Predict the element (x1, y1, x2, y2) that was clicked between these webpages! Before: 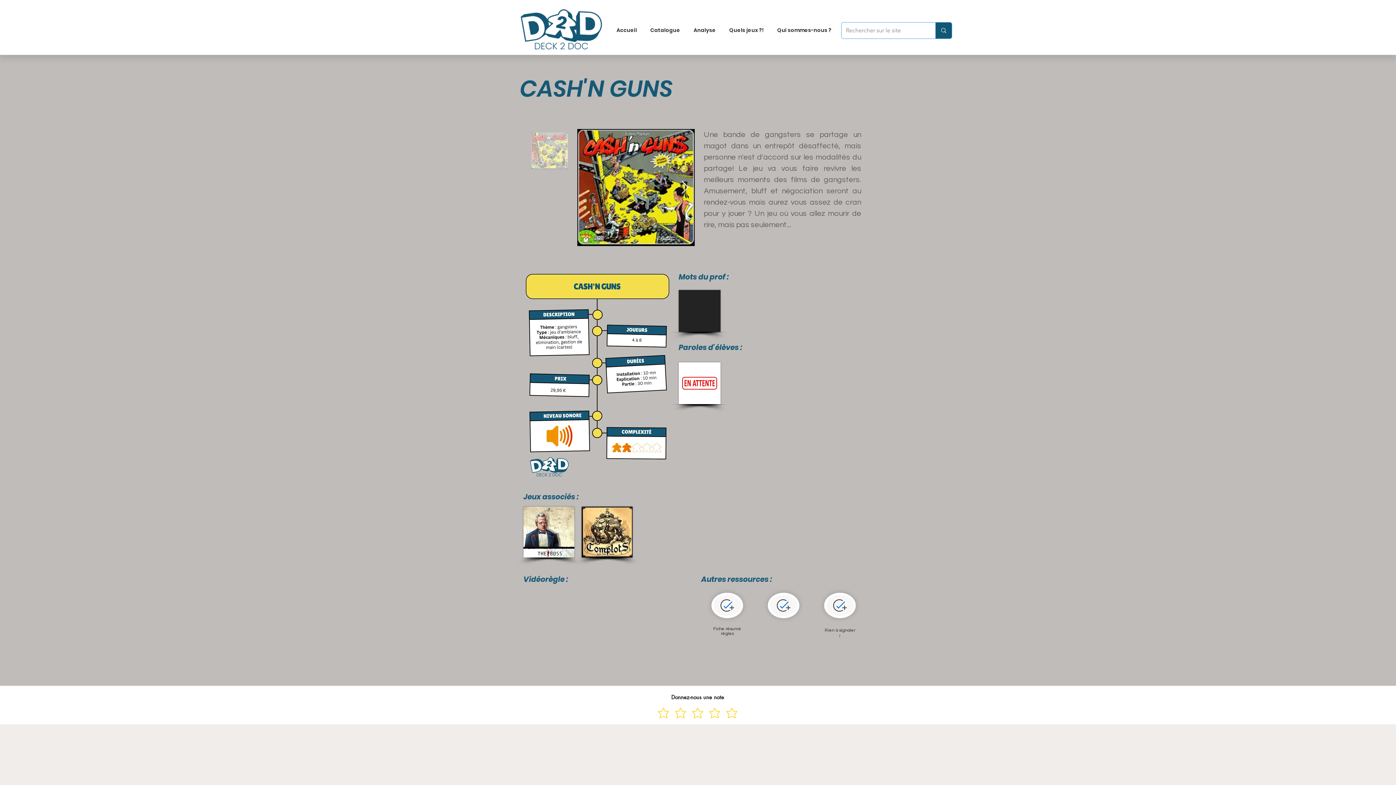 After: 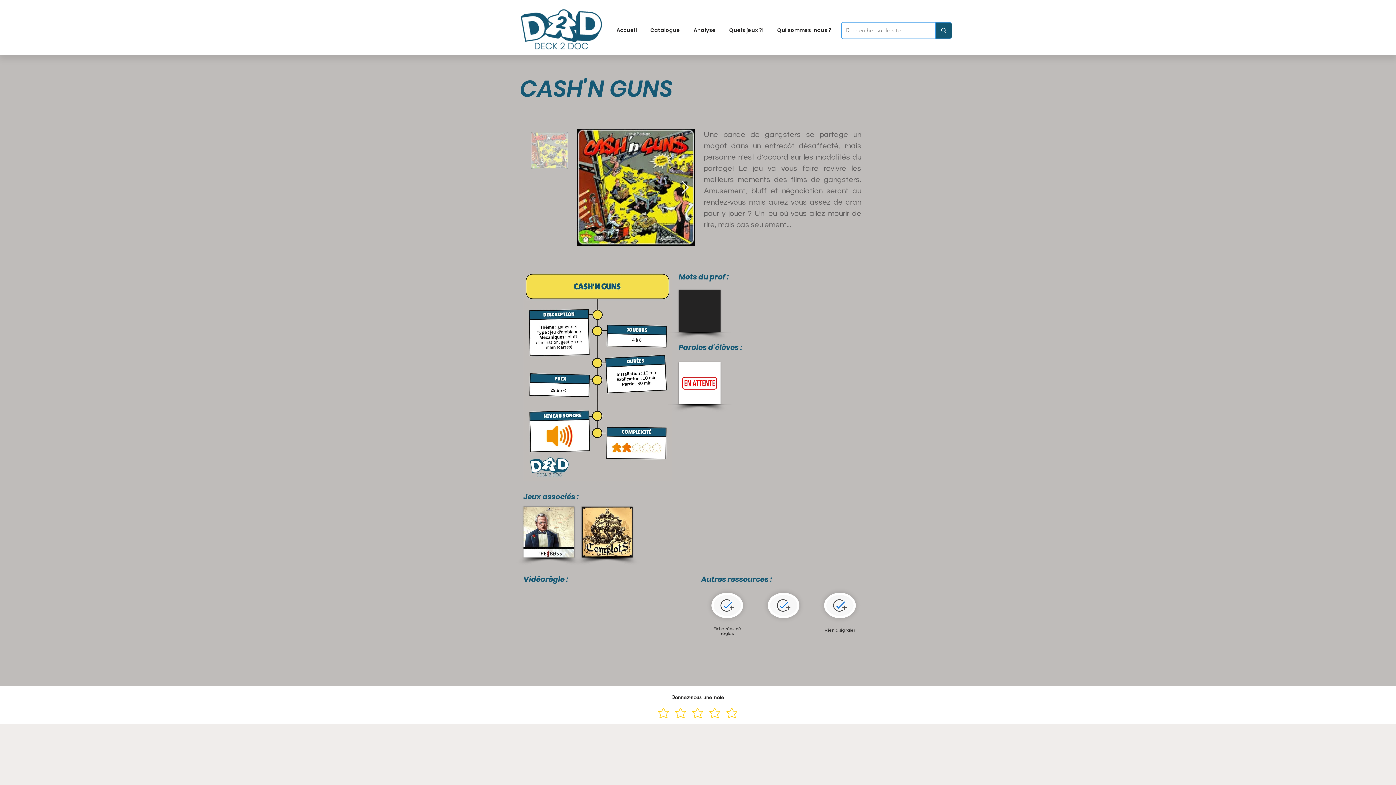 Action: label: Next Item bbox: (681, 180, 689, 194)